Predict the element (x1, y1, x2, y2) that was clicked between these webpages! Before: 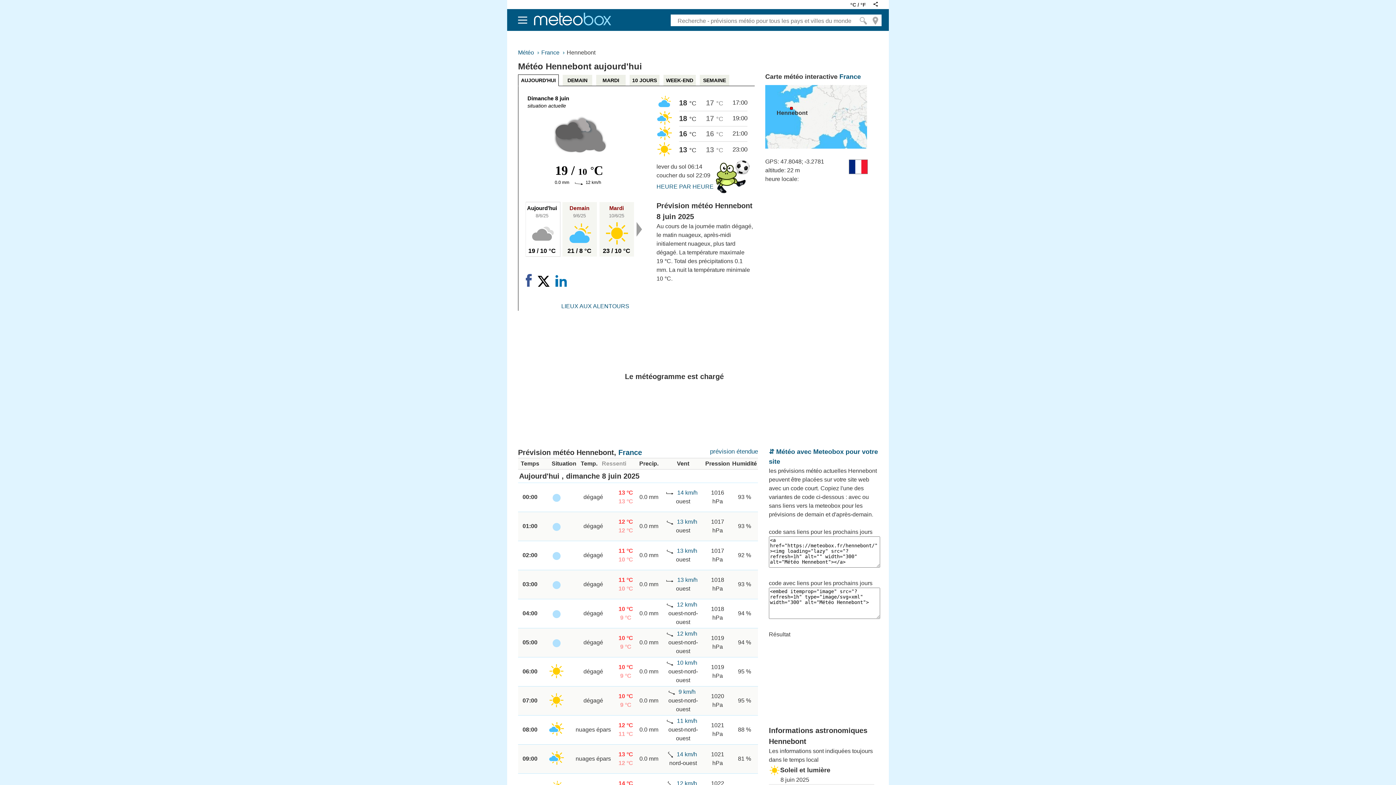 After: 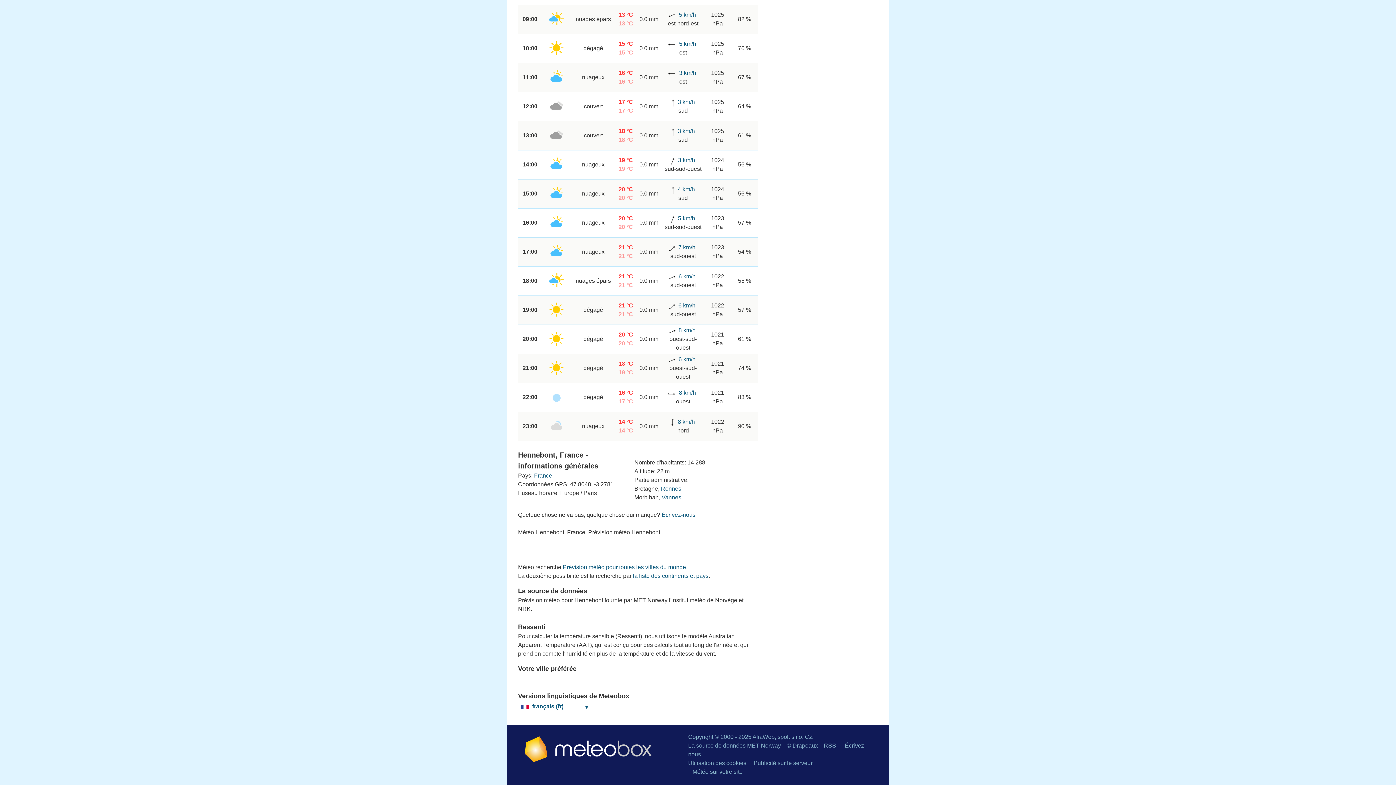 Action: label: LIEUX AUX ALENTOURS bbox: (561, 303, 629, 309)